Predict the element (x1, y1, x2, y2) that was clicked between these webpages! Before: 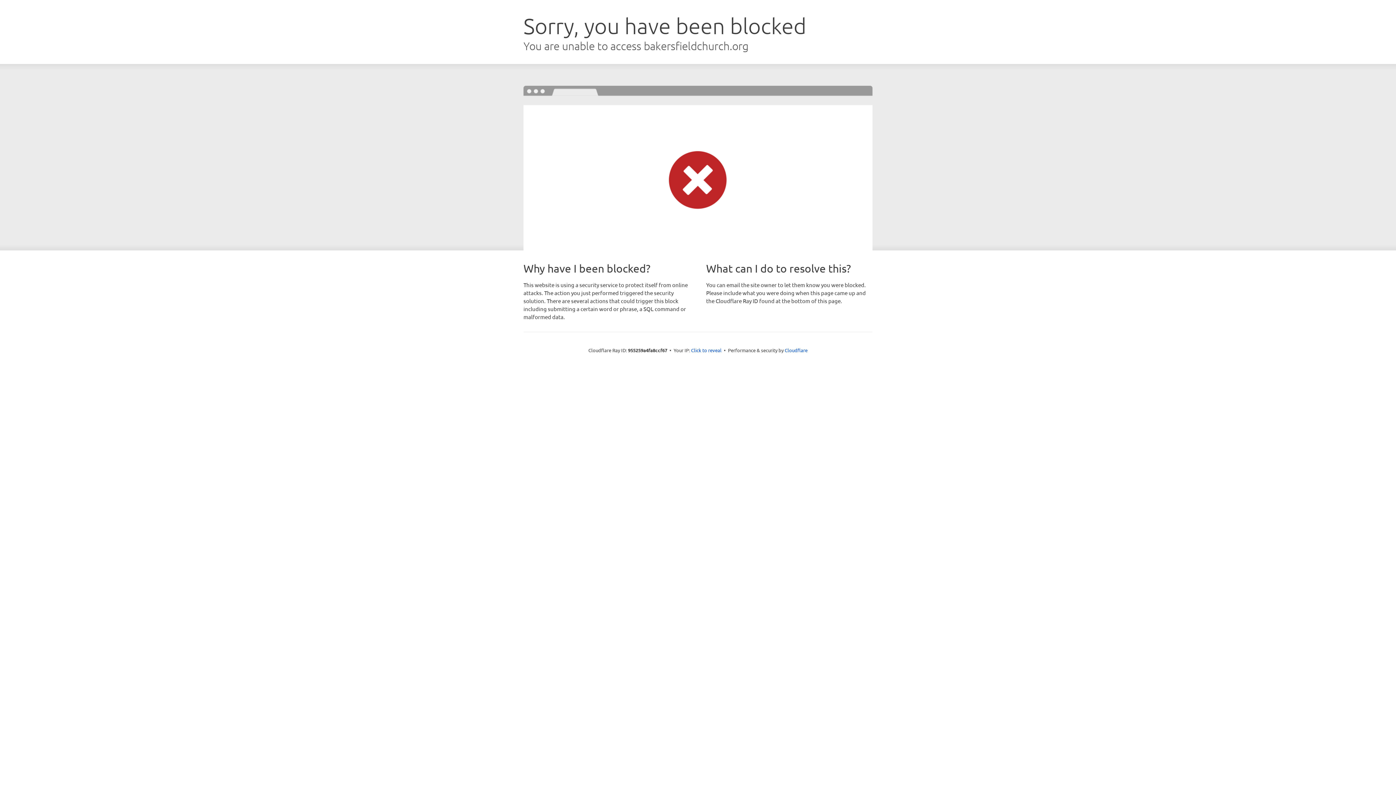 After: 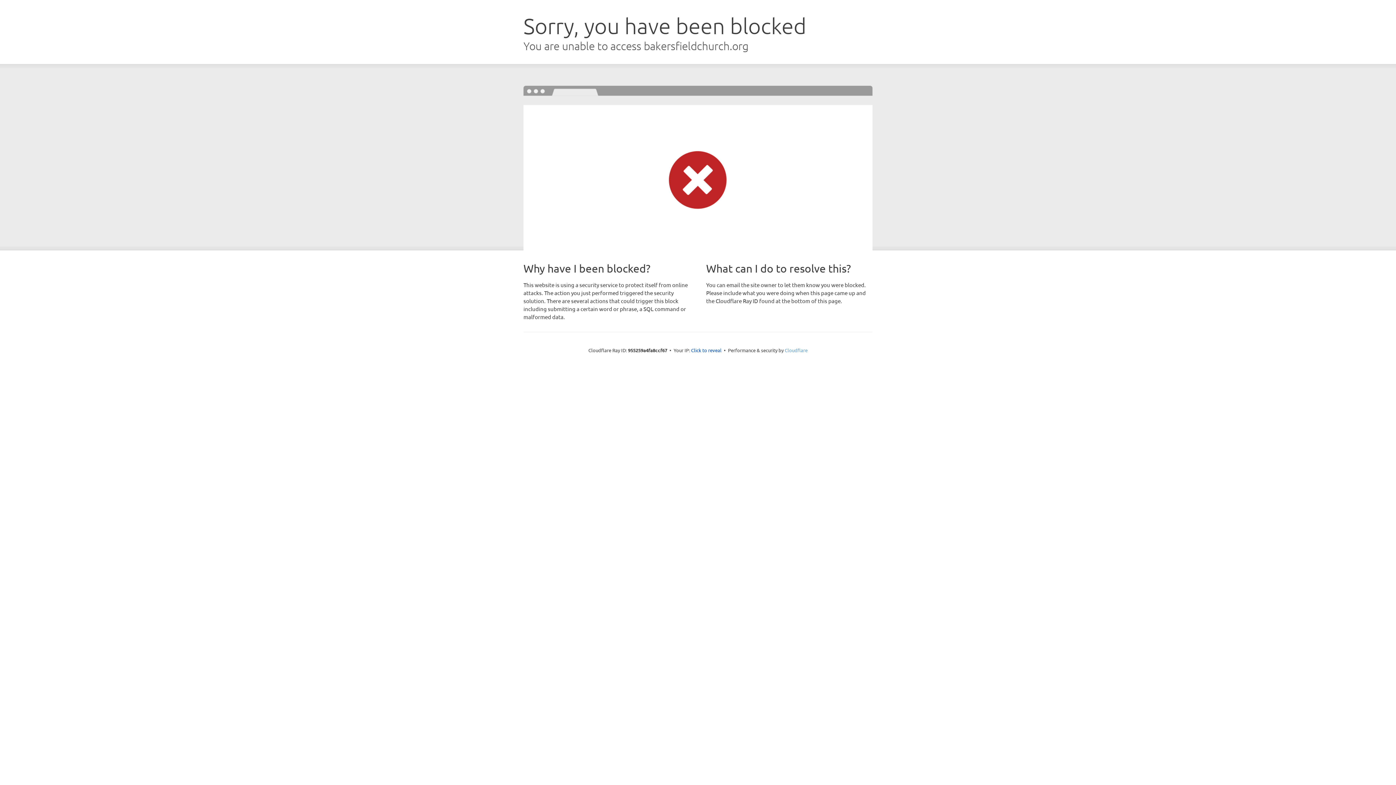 Action: bbox: (784, 347, 807, 353) label: Cloudflare